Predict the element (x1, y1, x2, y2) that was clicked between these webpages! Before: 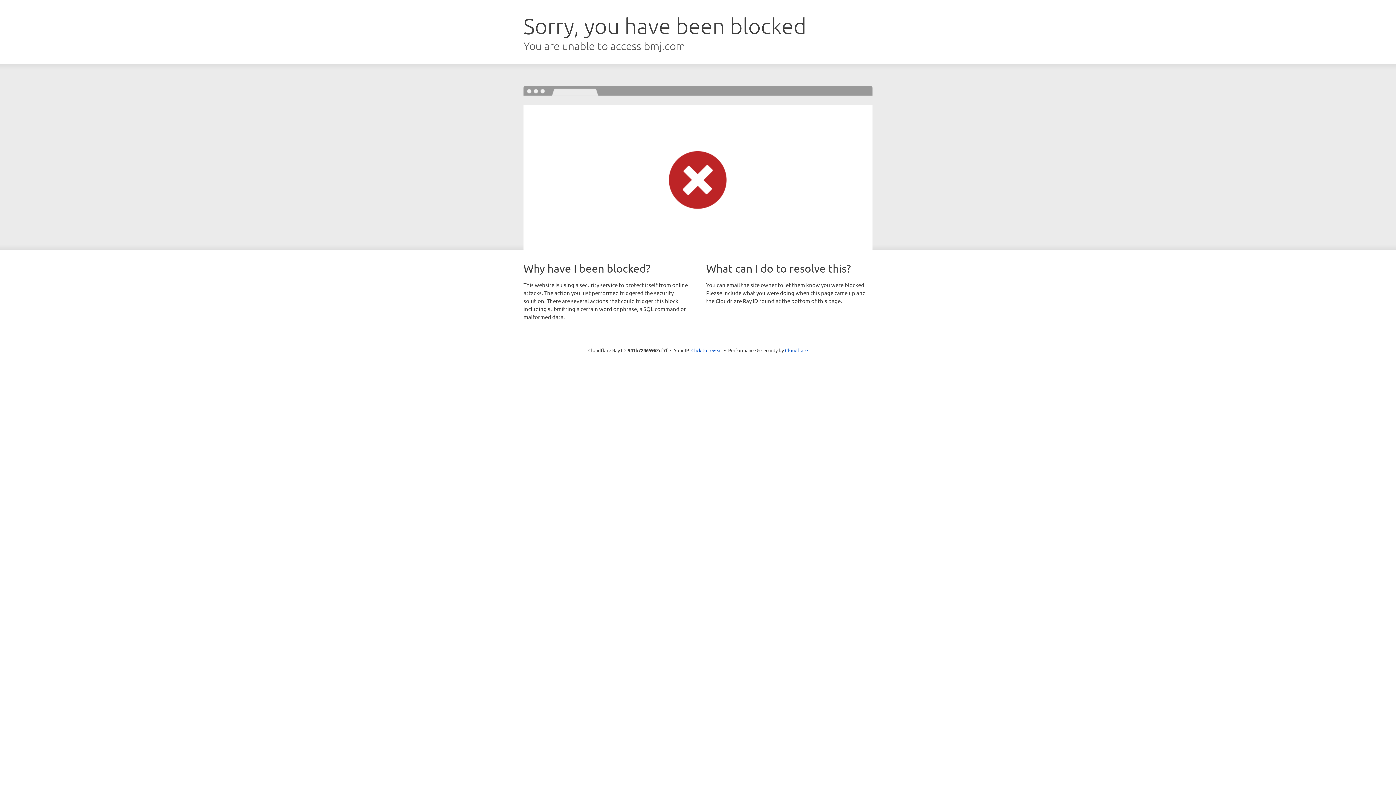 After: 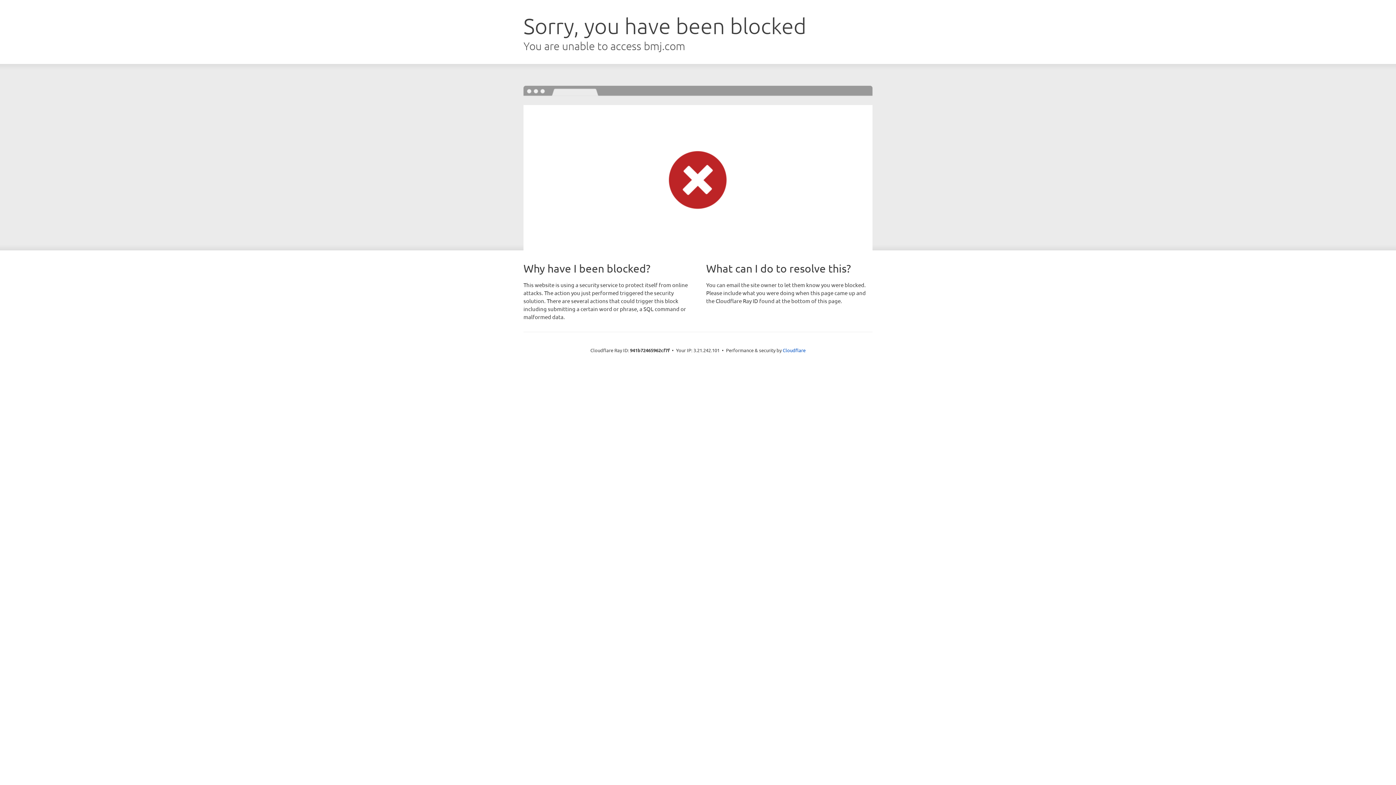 Action: label: Click to reveal bbox: (691, 346, 722, 353)